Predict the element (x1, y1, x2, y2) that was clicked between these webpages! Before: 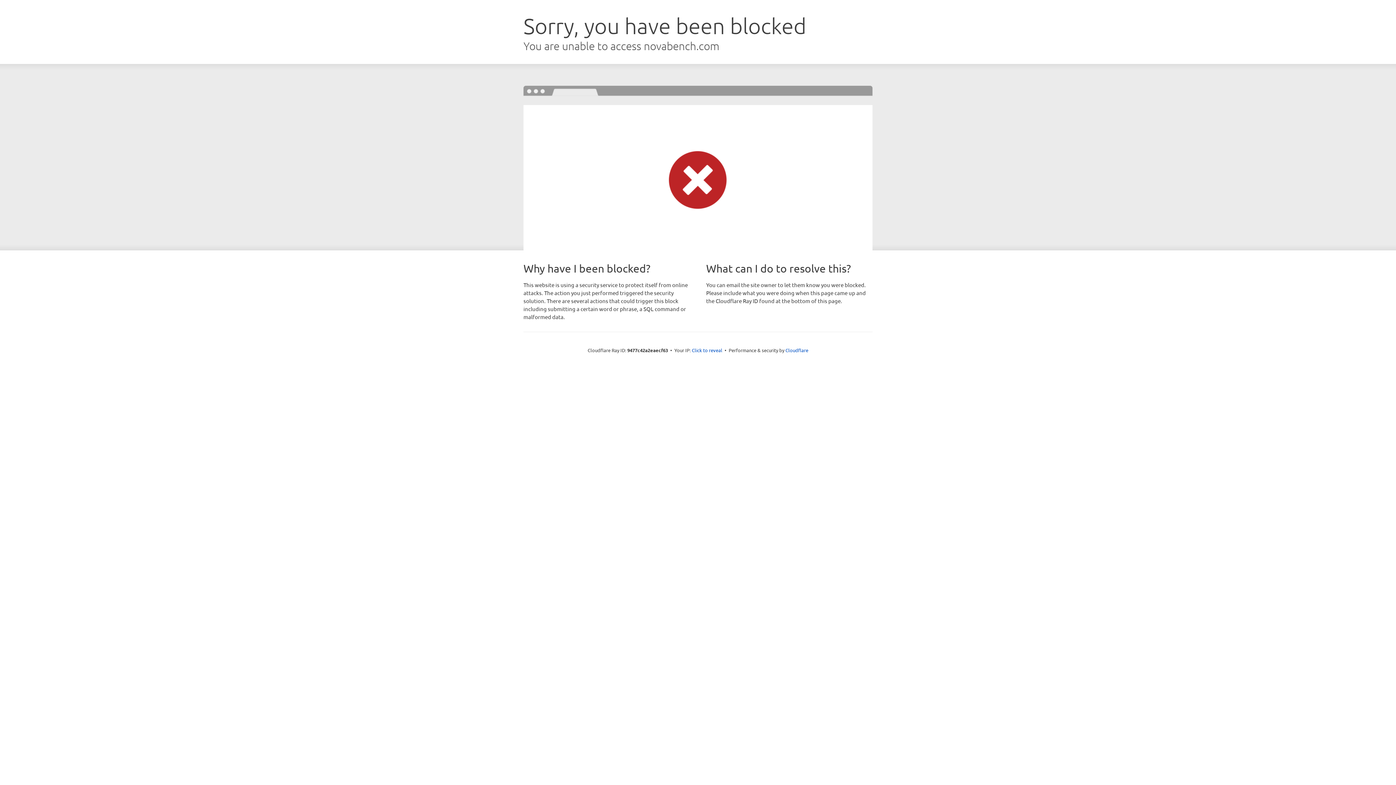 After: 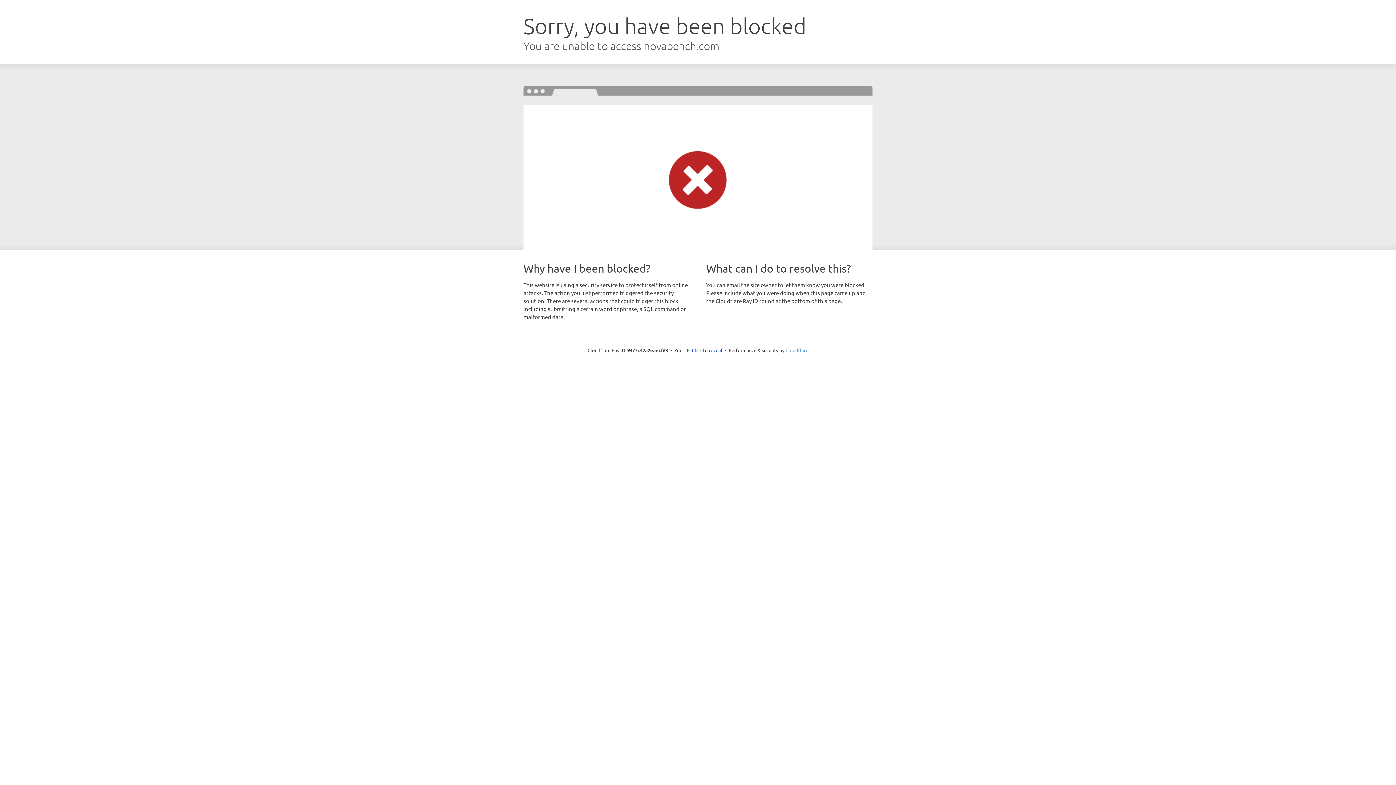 Action: bbox: (785, 347, 808, 353) label: Cloudflare